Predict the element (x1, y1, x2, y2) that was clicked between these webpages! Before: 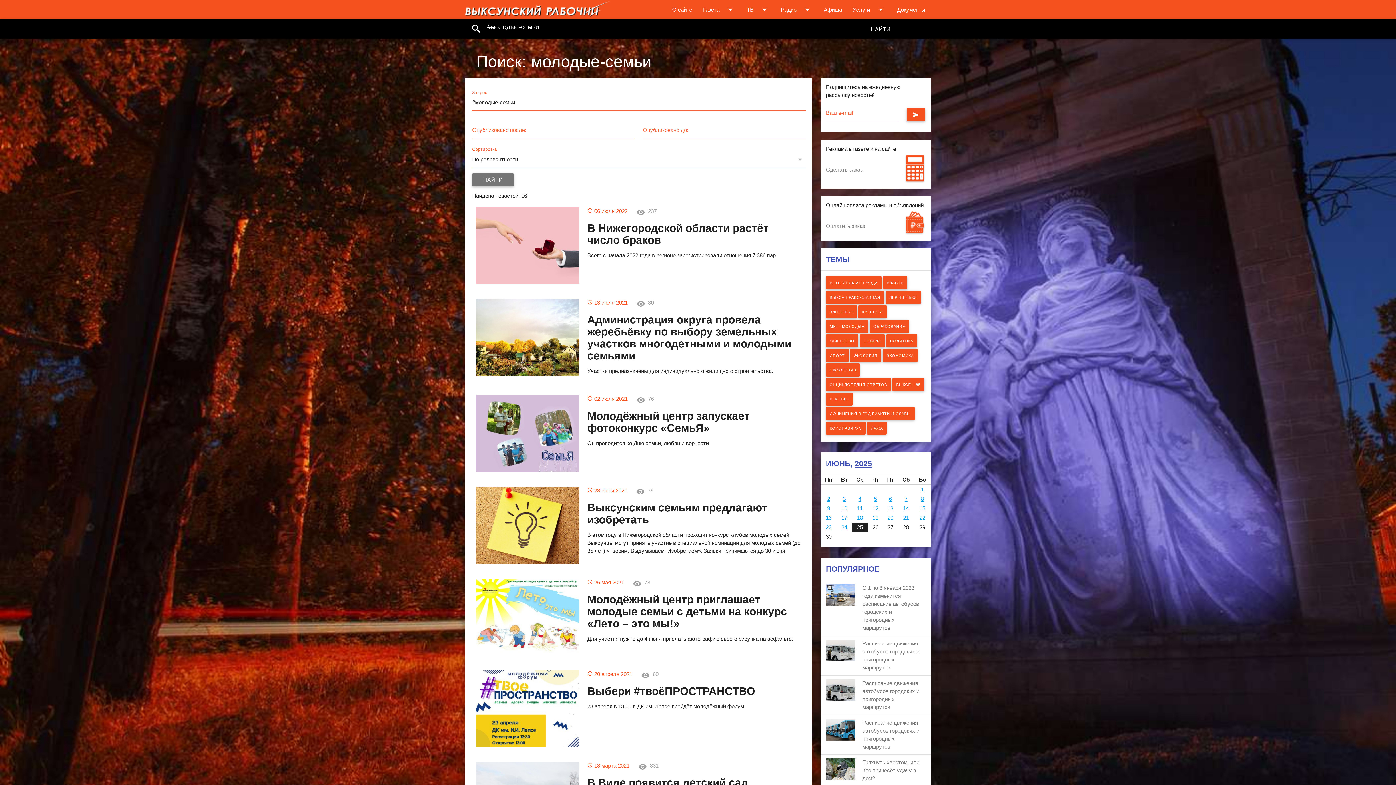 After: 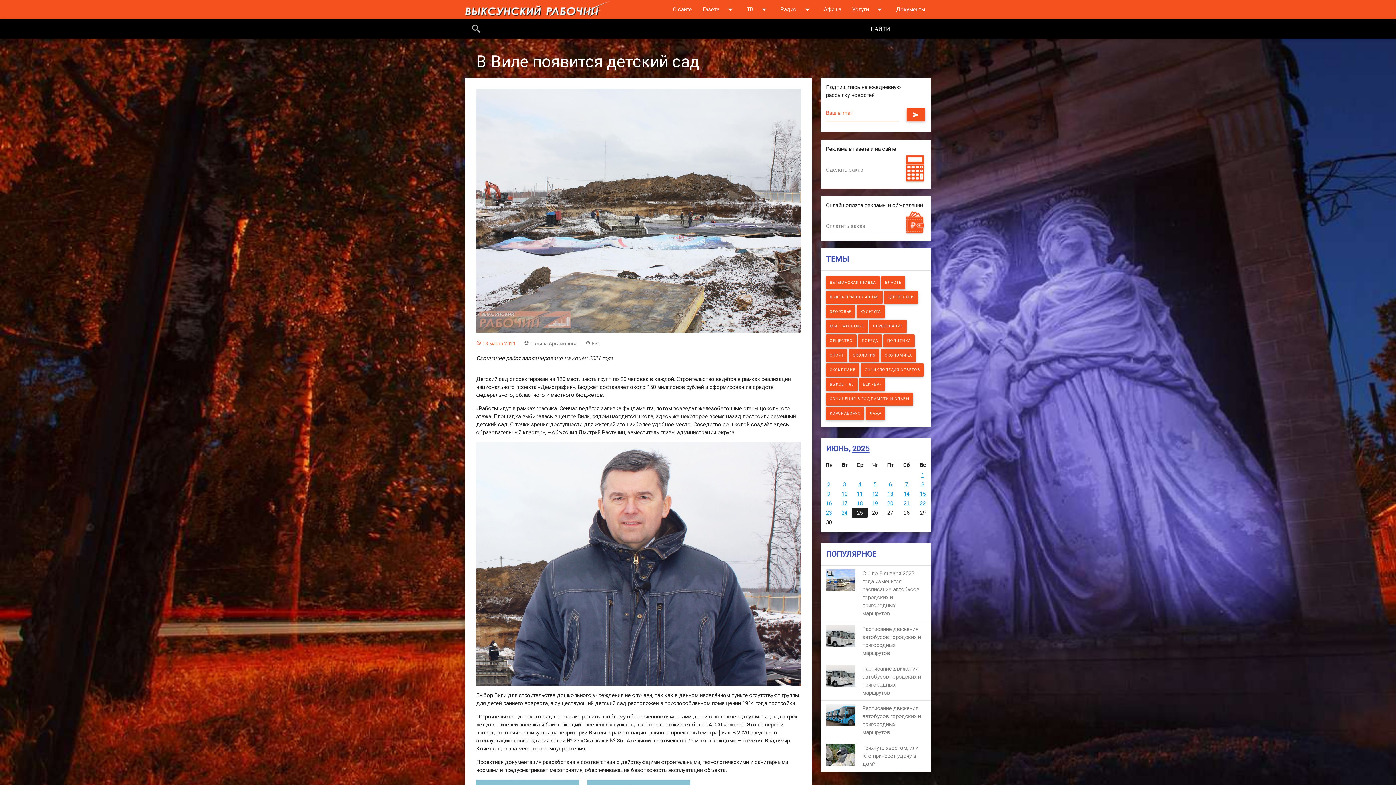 Action: bbox: (587, 762, 801, 802) label: schedule 18 марта 2021 visibility  831
В Виле появится детский сад

Окончание работ запланировано на конец 2021 года.